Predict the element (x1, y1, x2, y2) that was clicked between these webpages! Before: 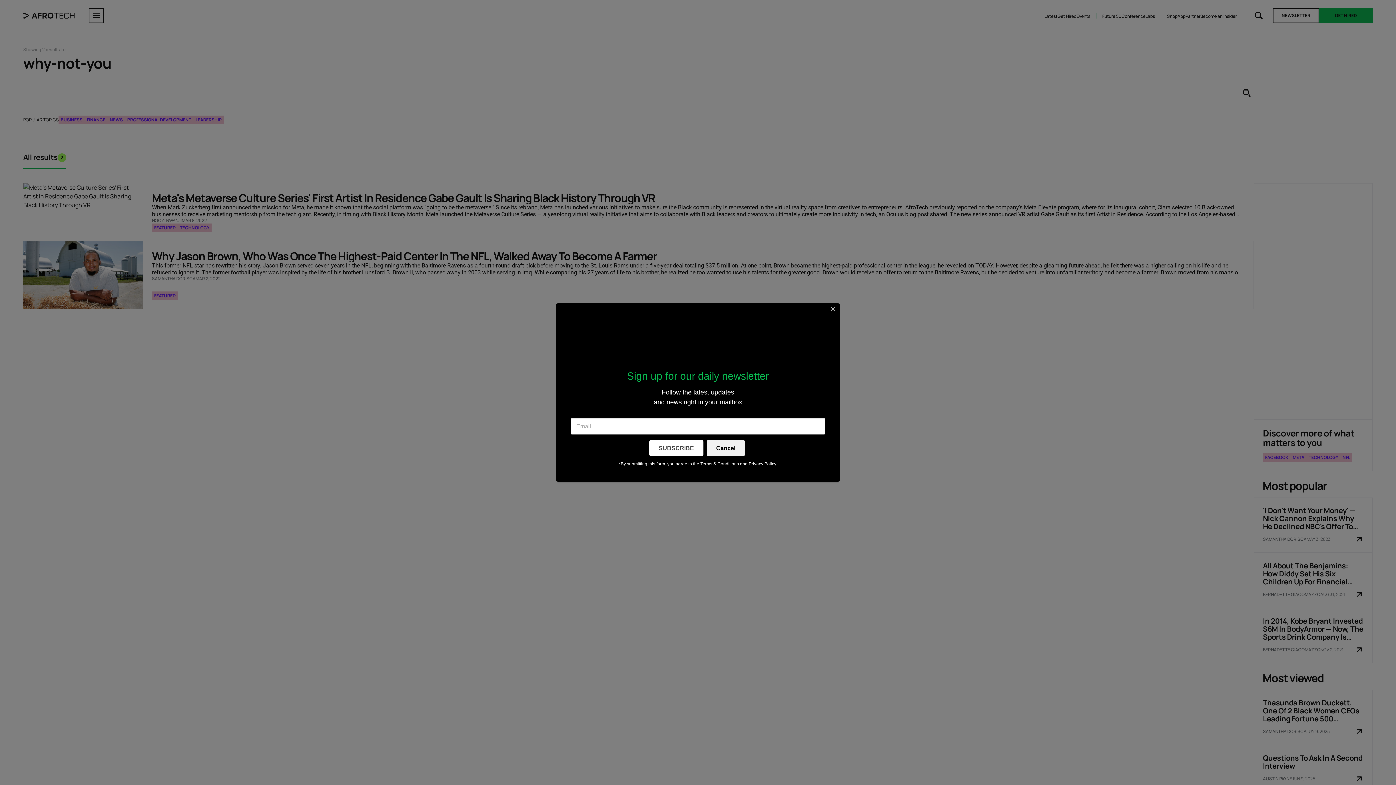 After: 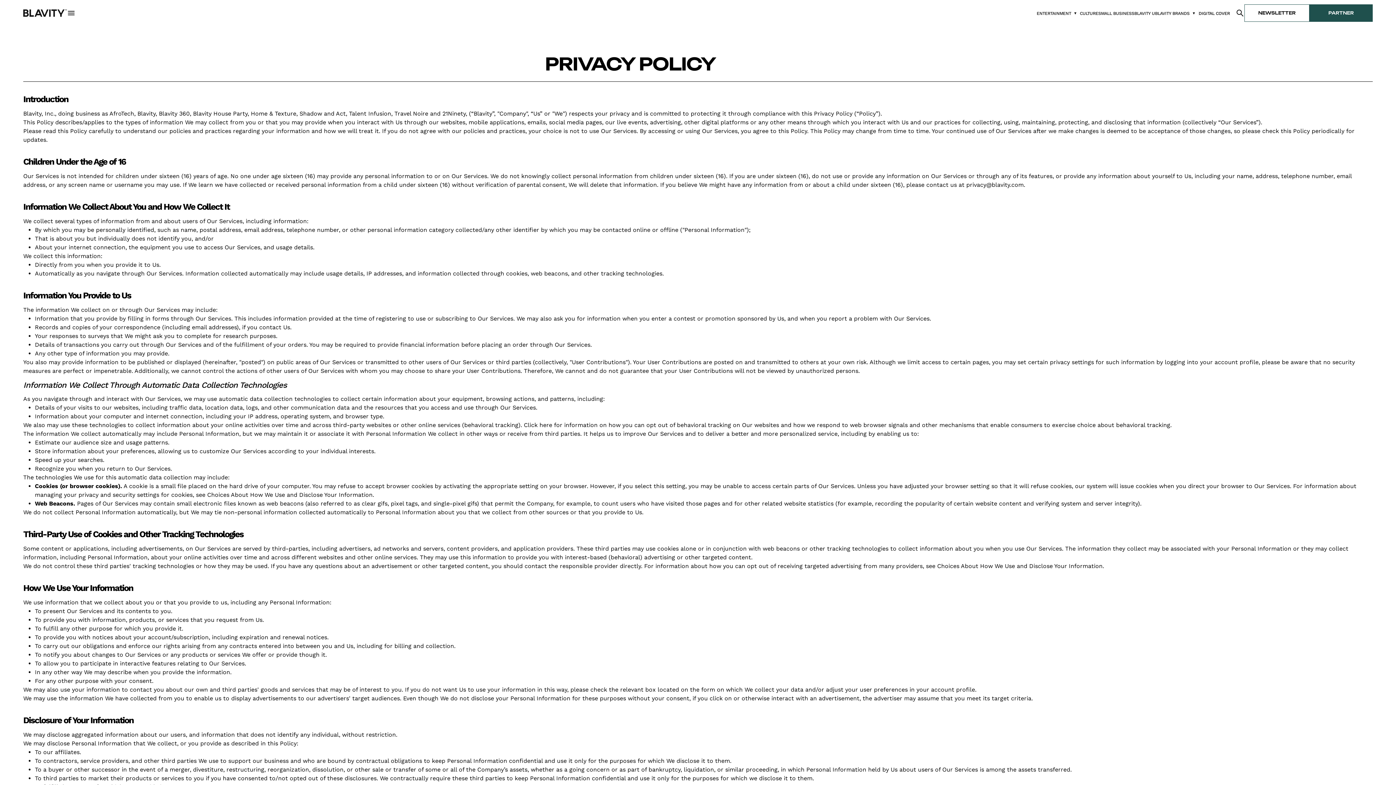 Action: label: Privacy Policy bbox: (748, 461, 776, 466)